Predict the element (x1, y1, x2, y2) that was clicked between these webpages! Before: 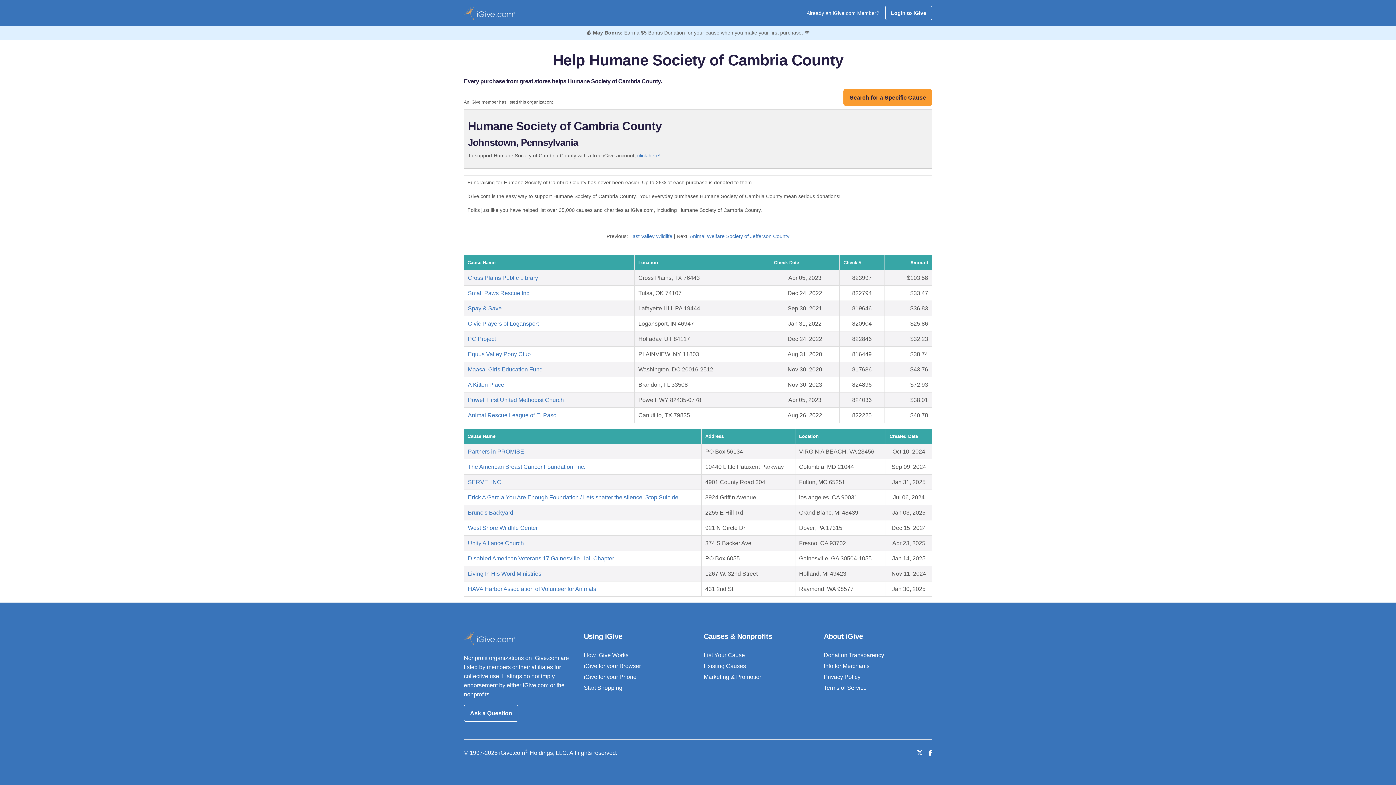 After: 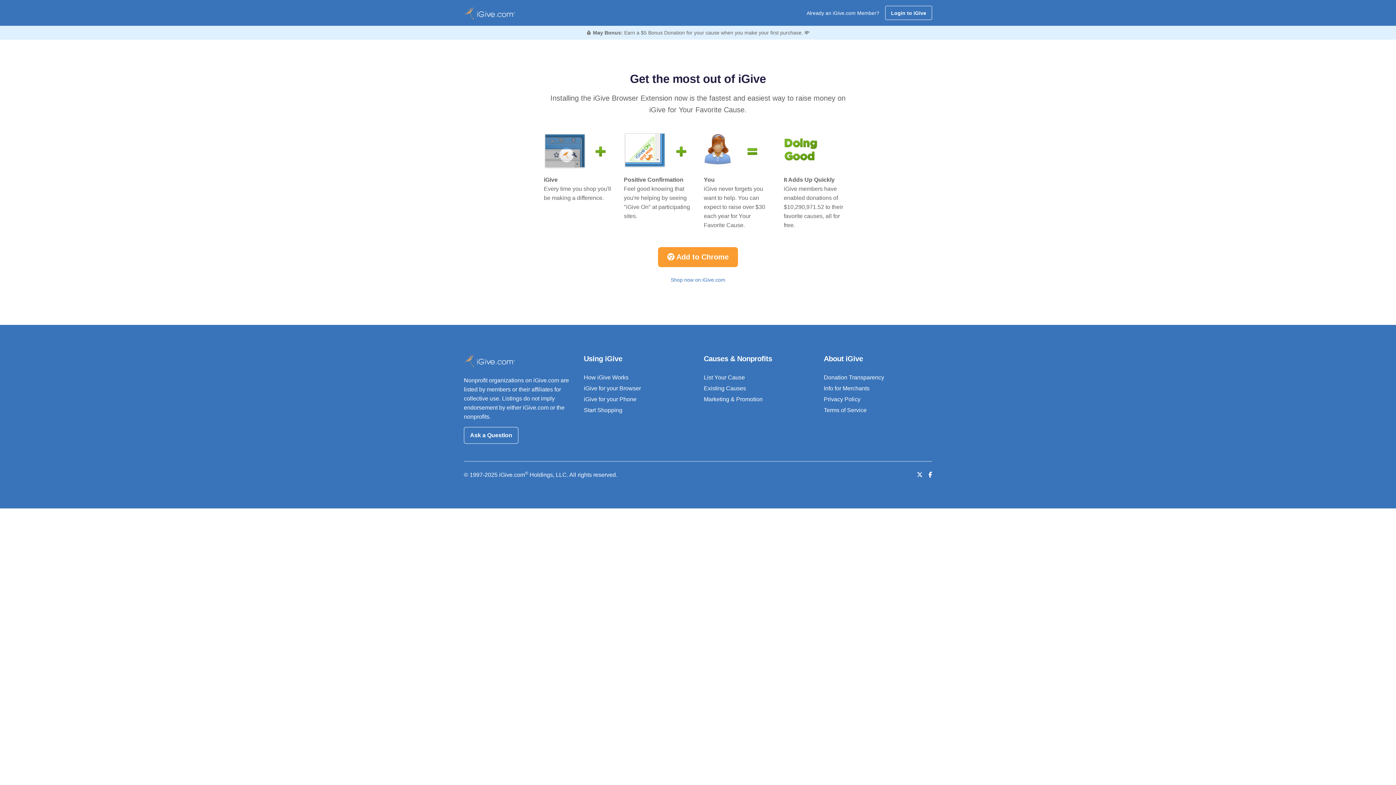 Action: label: iGive for your Browser bbox: (584, 663, 641, 669)